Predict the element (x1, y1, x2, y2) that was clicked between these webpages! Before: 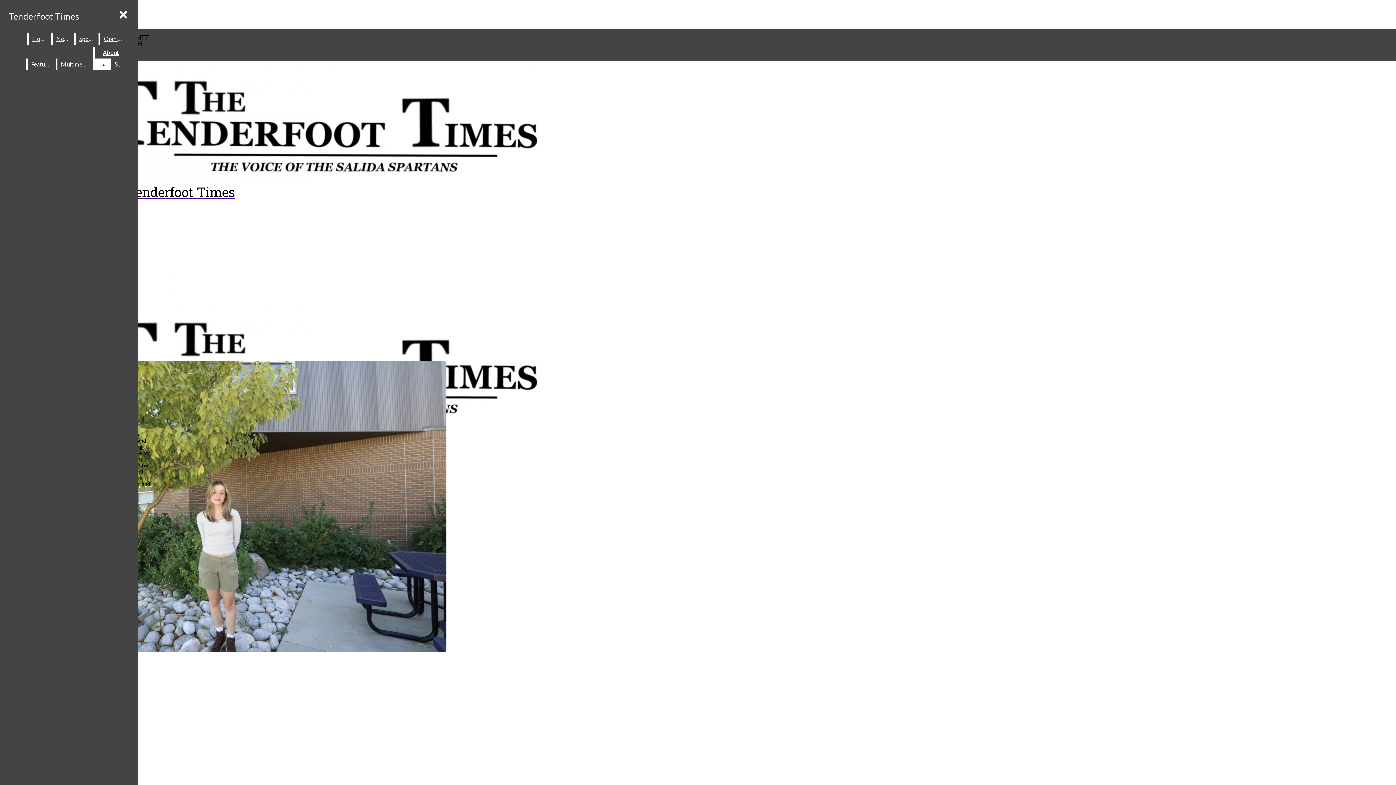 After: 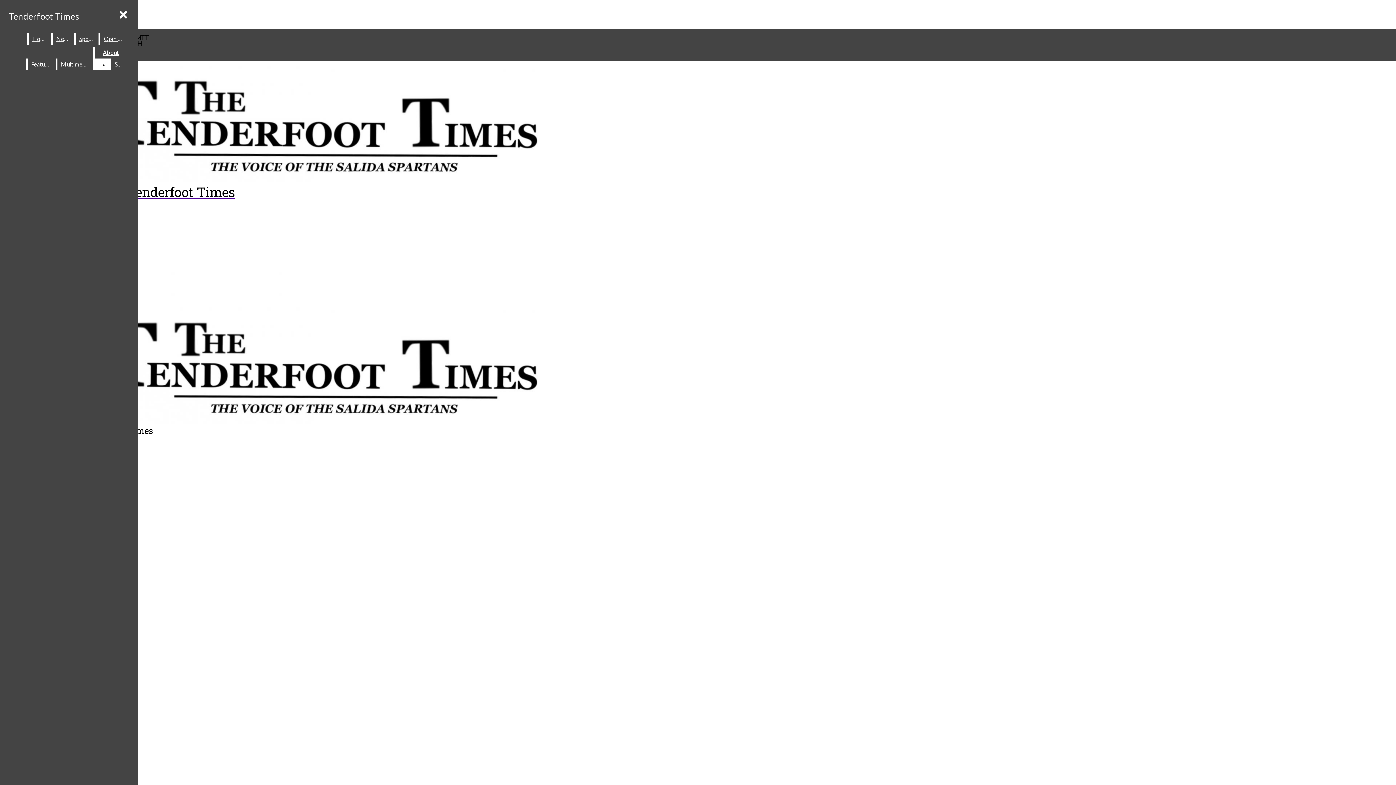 Action: bbox: (75, 33, 97, 44) label: Sports